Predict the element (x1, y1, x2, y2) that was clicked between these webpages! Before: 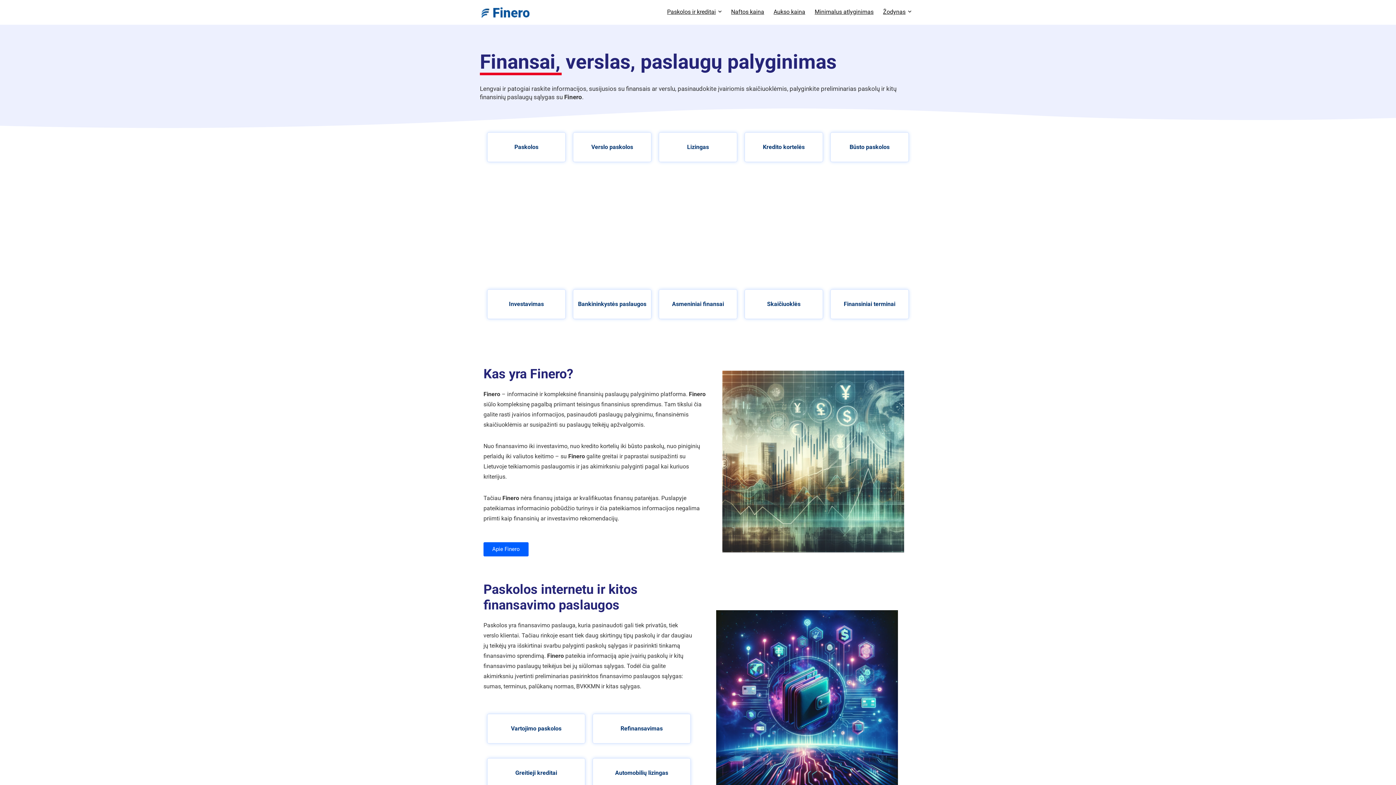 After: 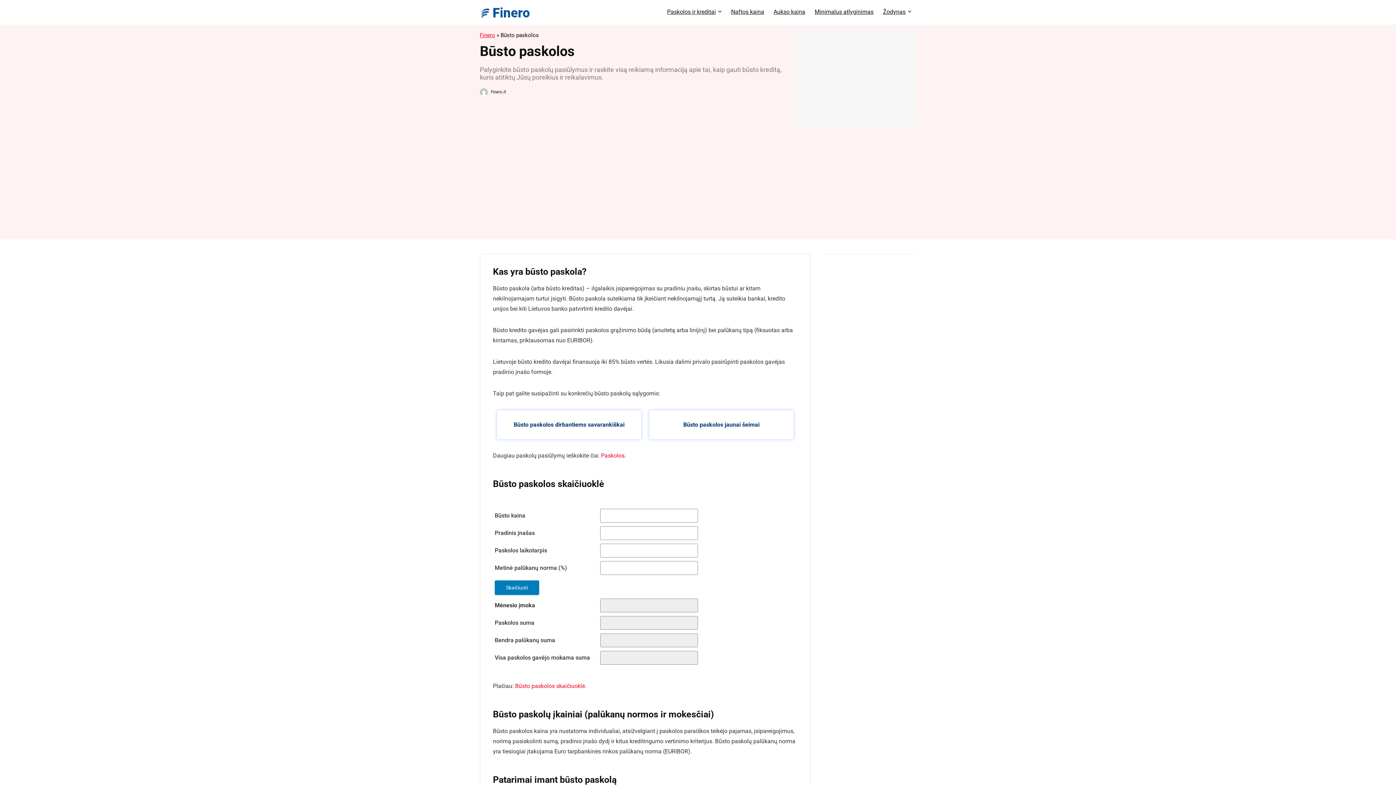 Action: label: Būsto paskolos bbox: (849, 143, 889, 150)